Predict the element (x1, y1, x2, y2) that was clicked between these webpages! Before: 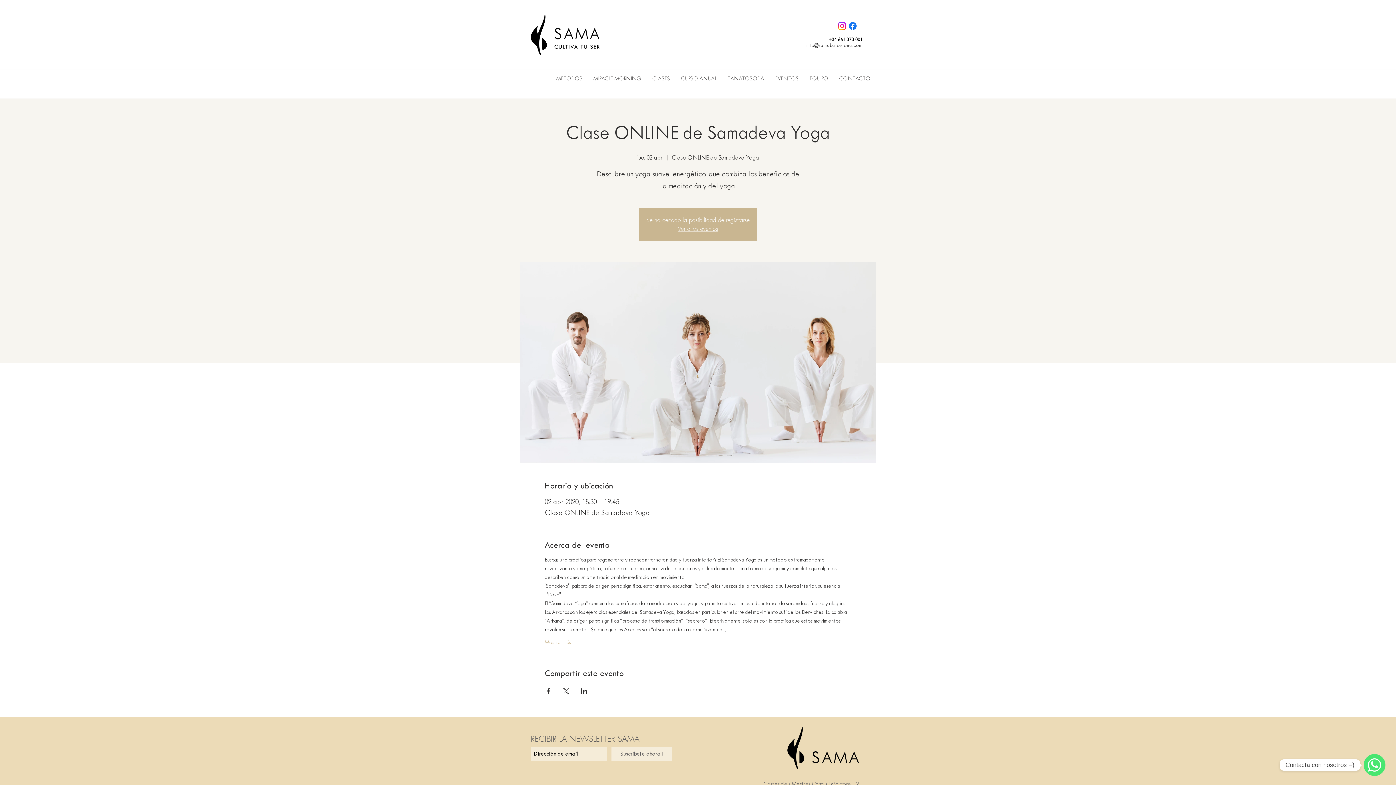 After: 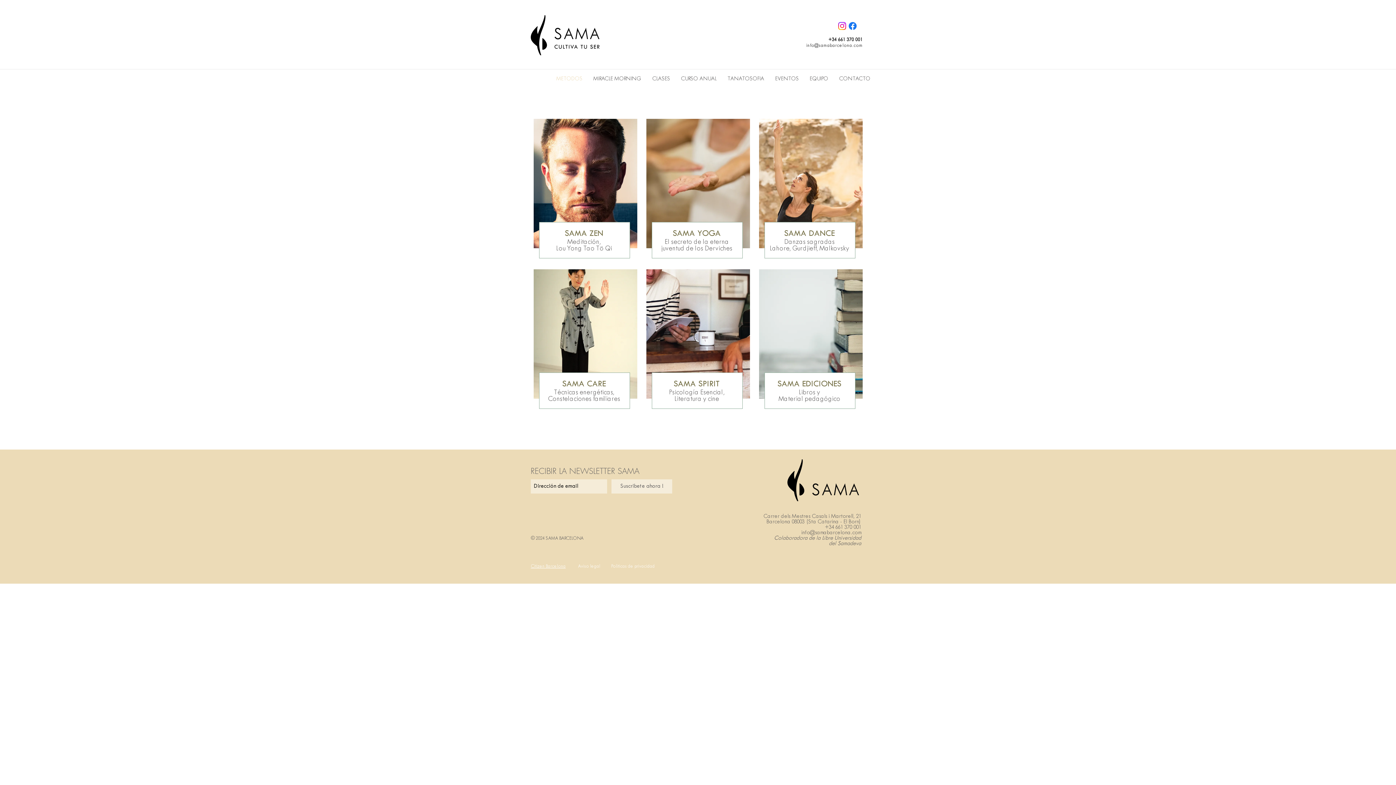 Action: bbox: (678, 224, 718, 232) label: Ver otros eventos